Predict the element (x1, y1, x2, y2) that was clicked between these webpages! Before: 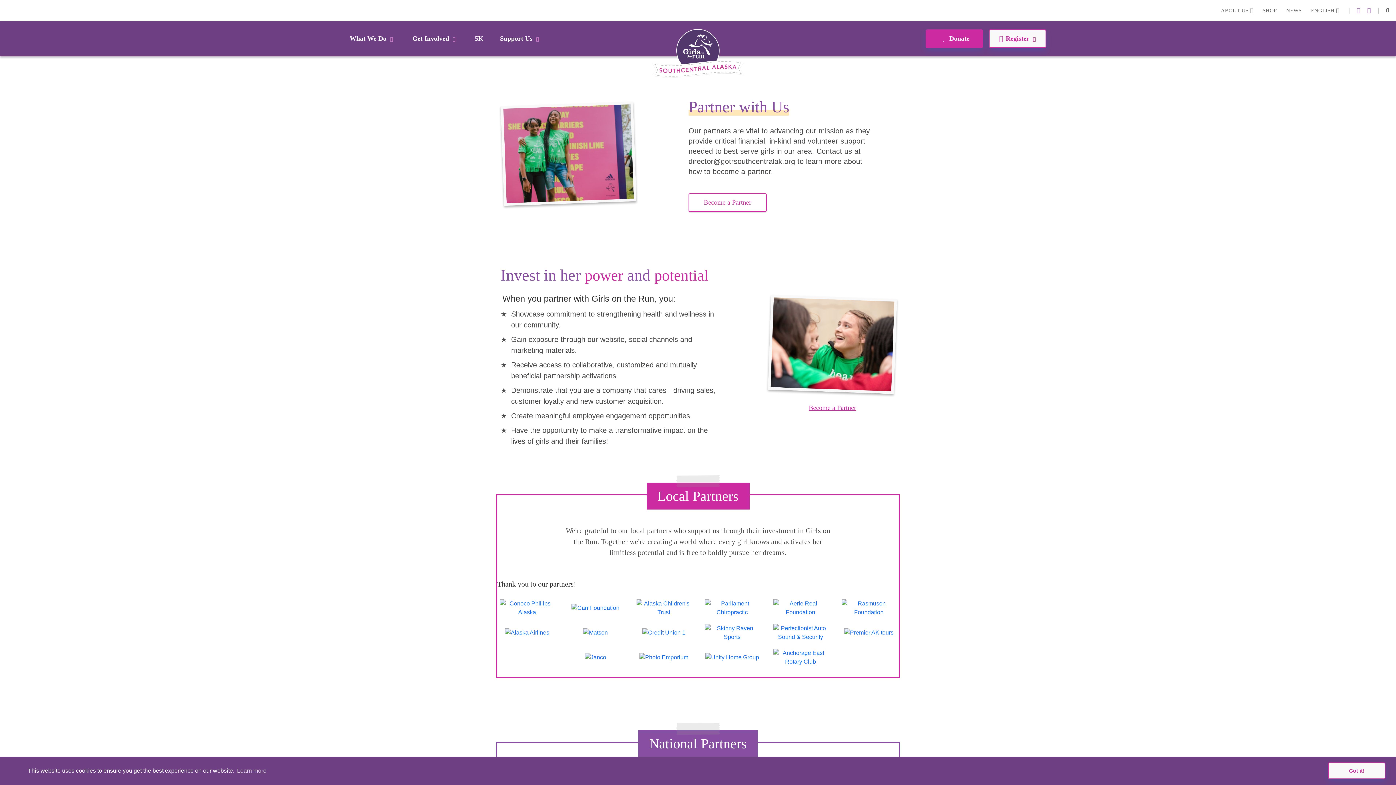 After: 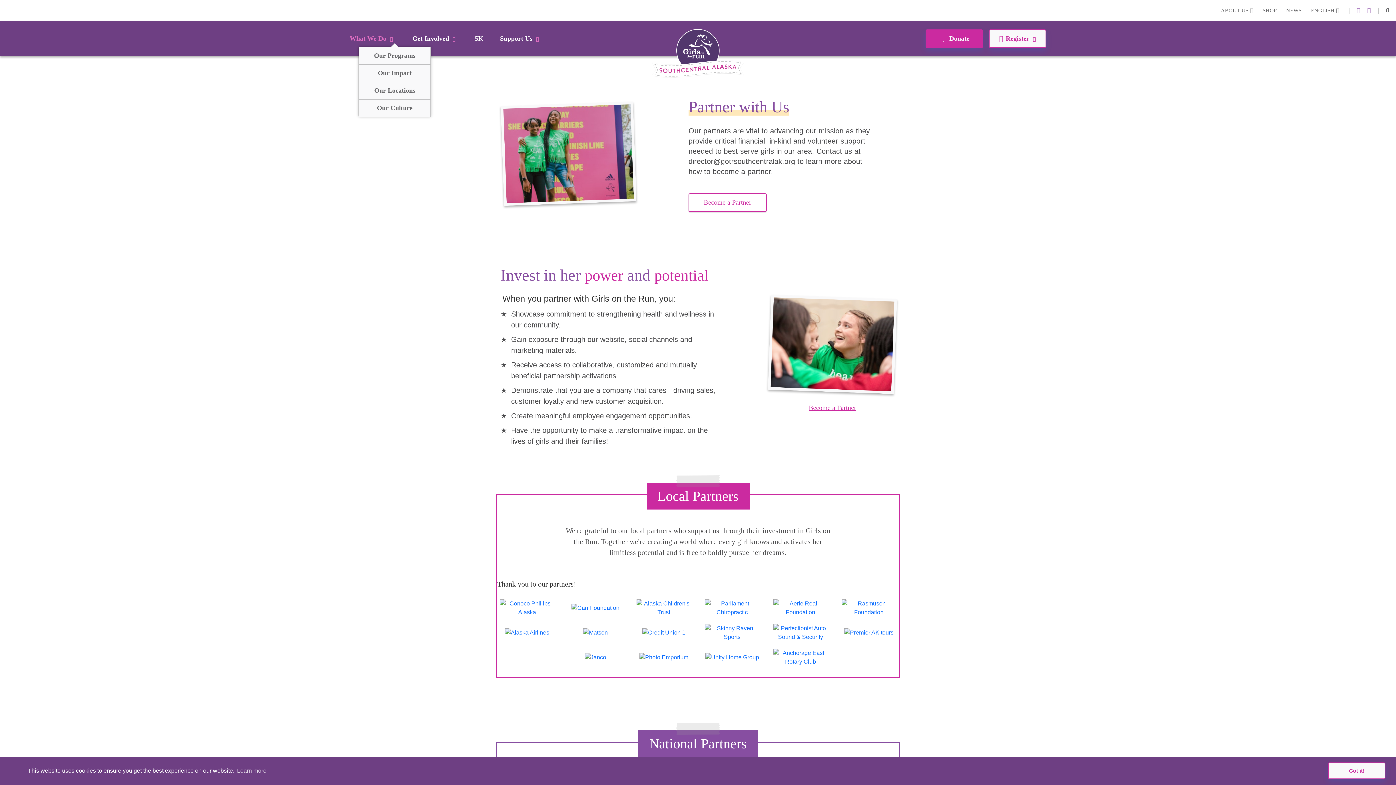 Action: label: What We Do bbox: (349, 33, 395, 43)